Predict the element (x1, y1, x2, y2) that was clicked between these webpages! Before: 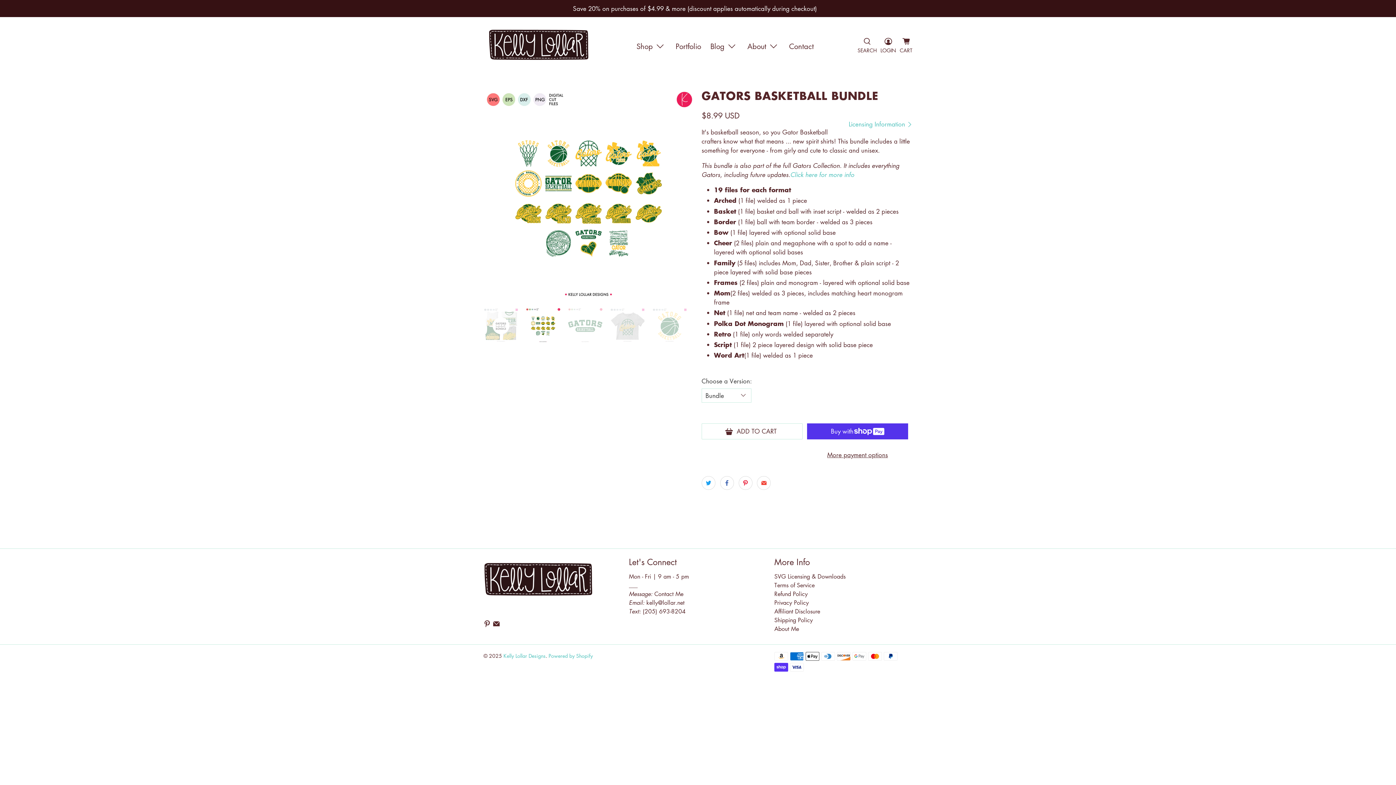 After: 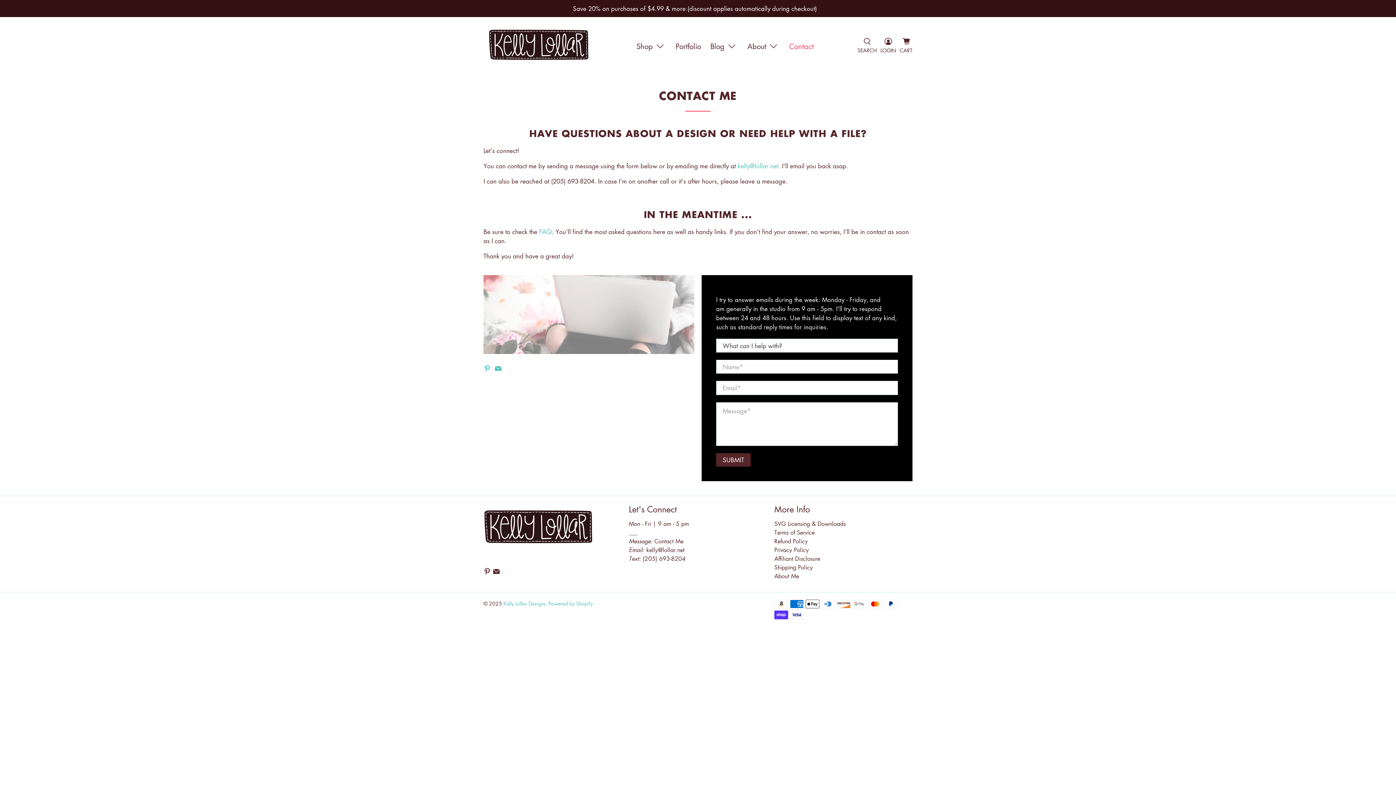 Action: label: Contact bbox: (784, 34, 818, 57)